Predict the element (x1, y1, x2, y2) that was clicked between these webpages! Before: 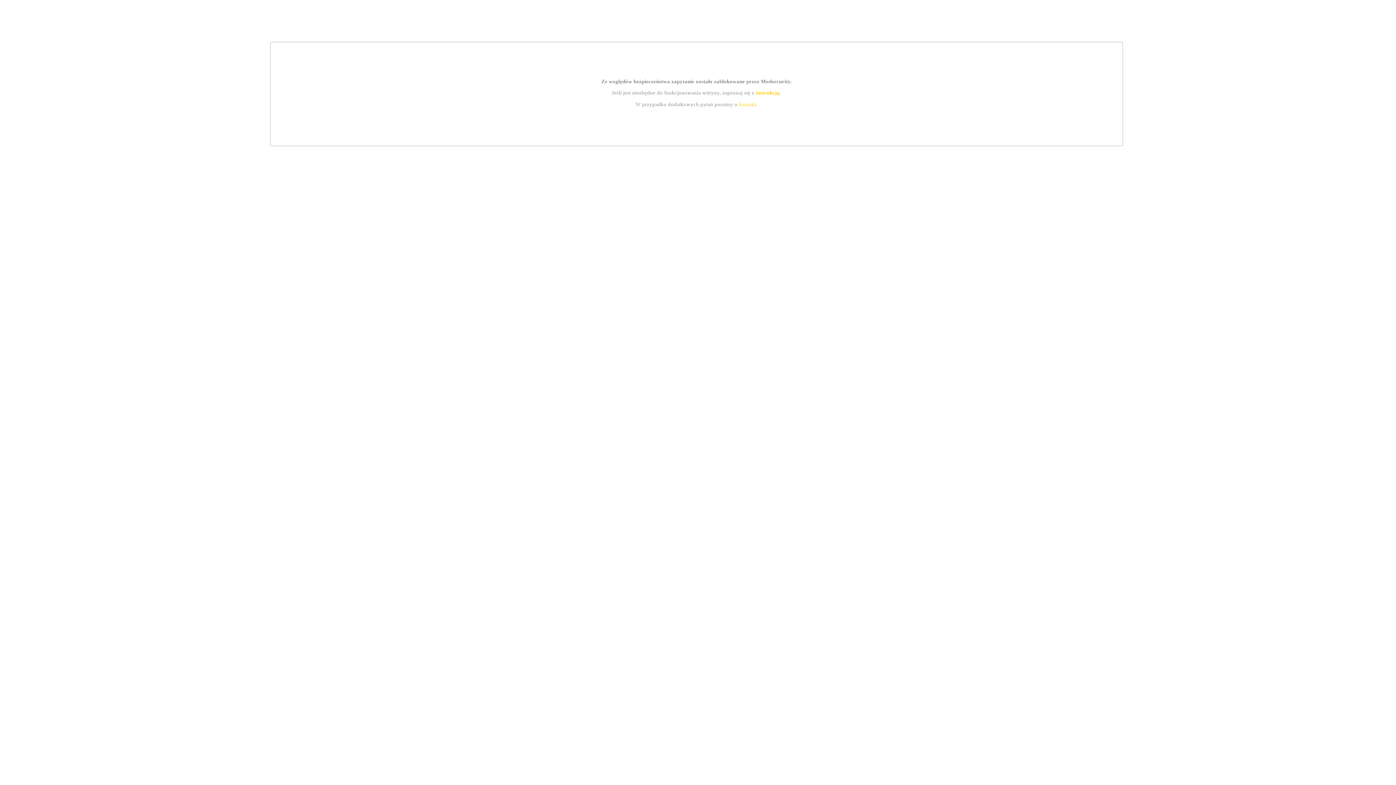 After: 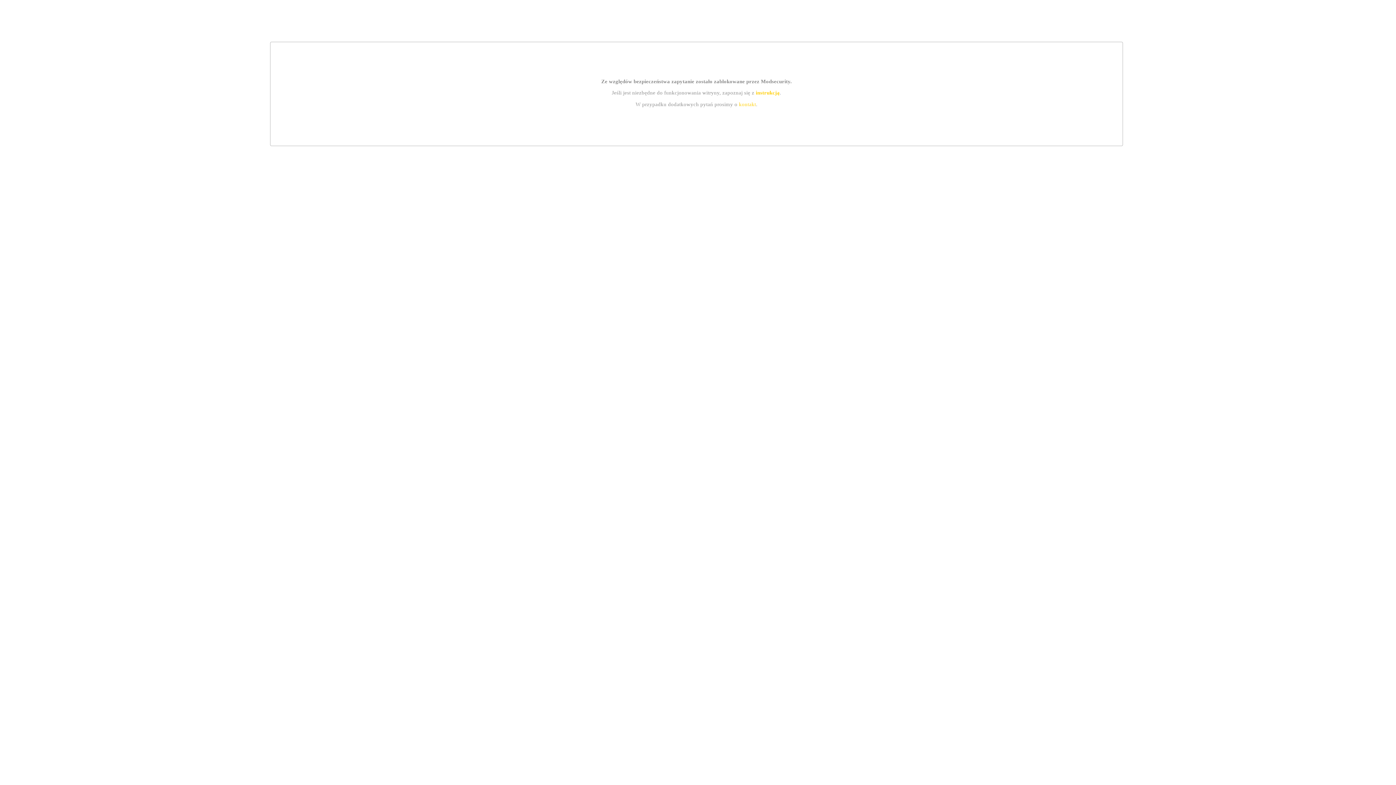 Action: label: kontakt bbox: (739, 101, 756, 107)